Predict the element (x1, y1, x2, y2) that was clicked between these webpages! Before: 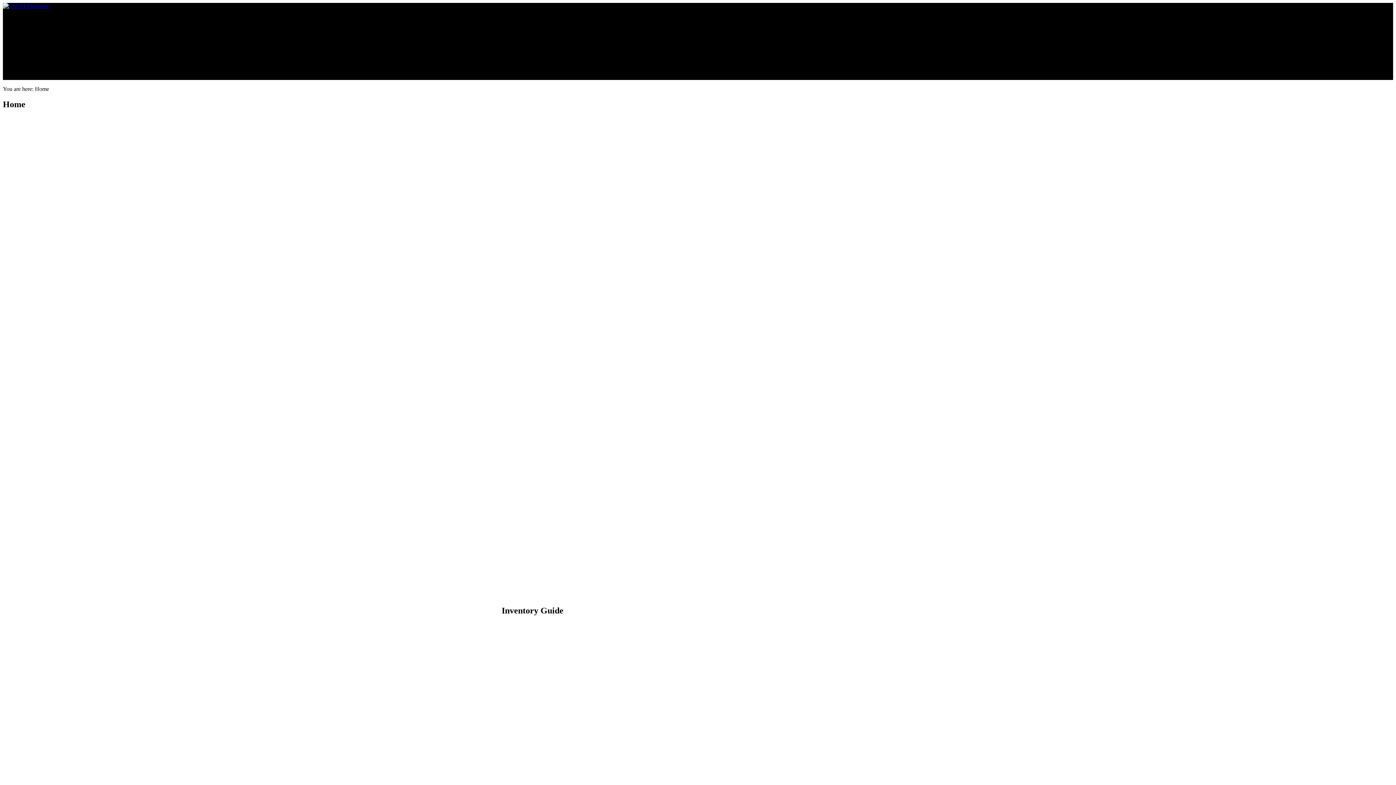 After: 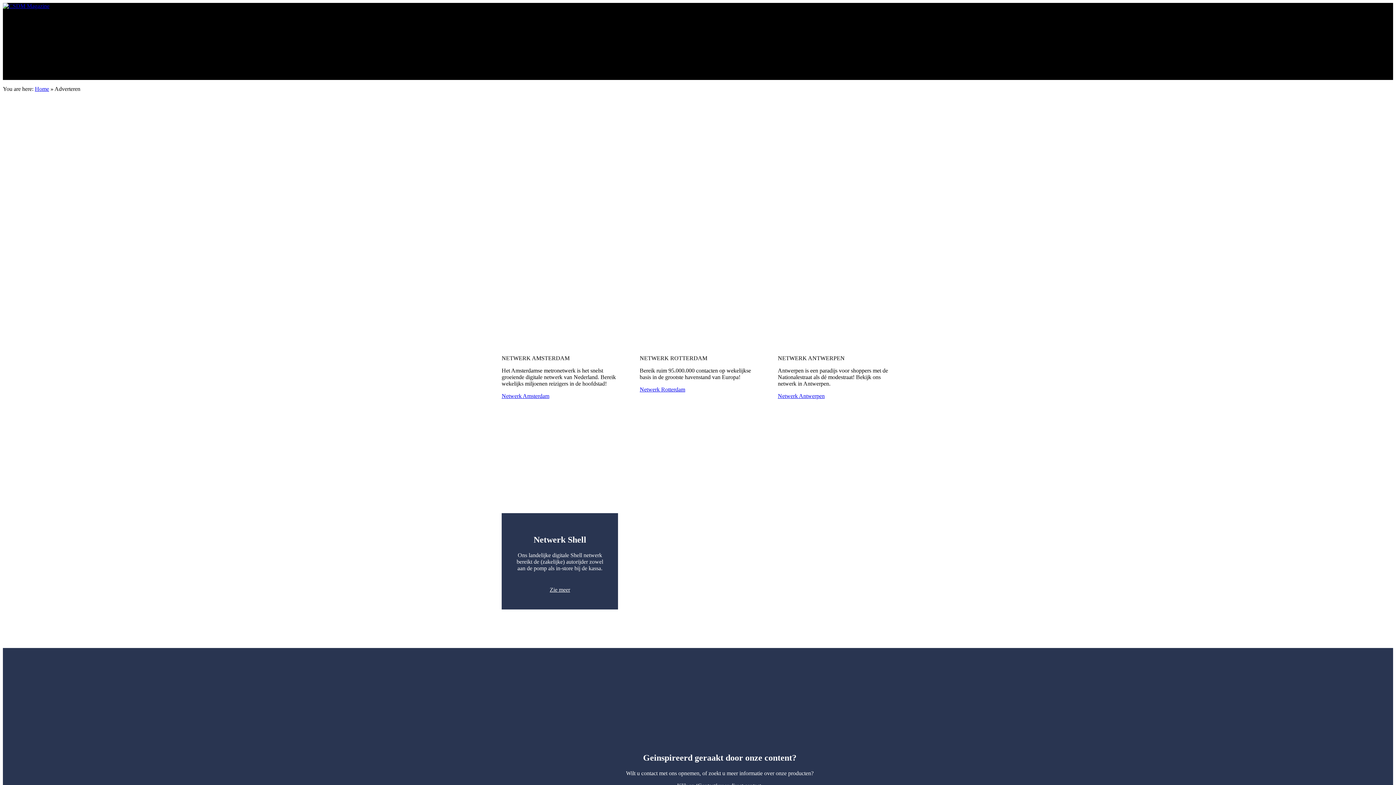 Action: bbox: (17, 49, 43, 56) label: Adverteren